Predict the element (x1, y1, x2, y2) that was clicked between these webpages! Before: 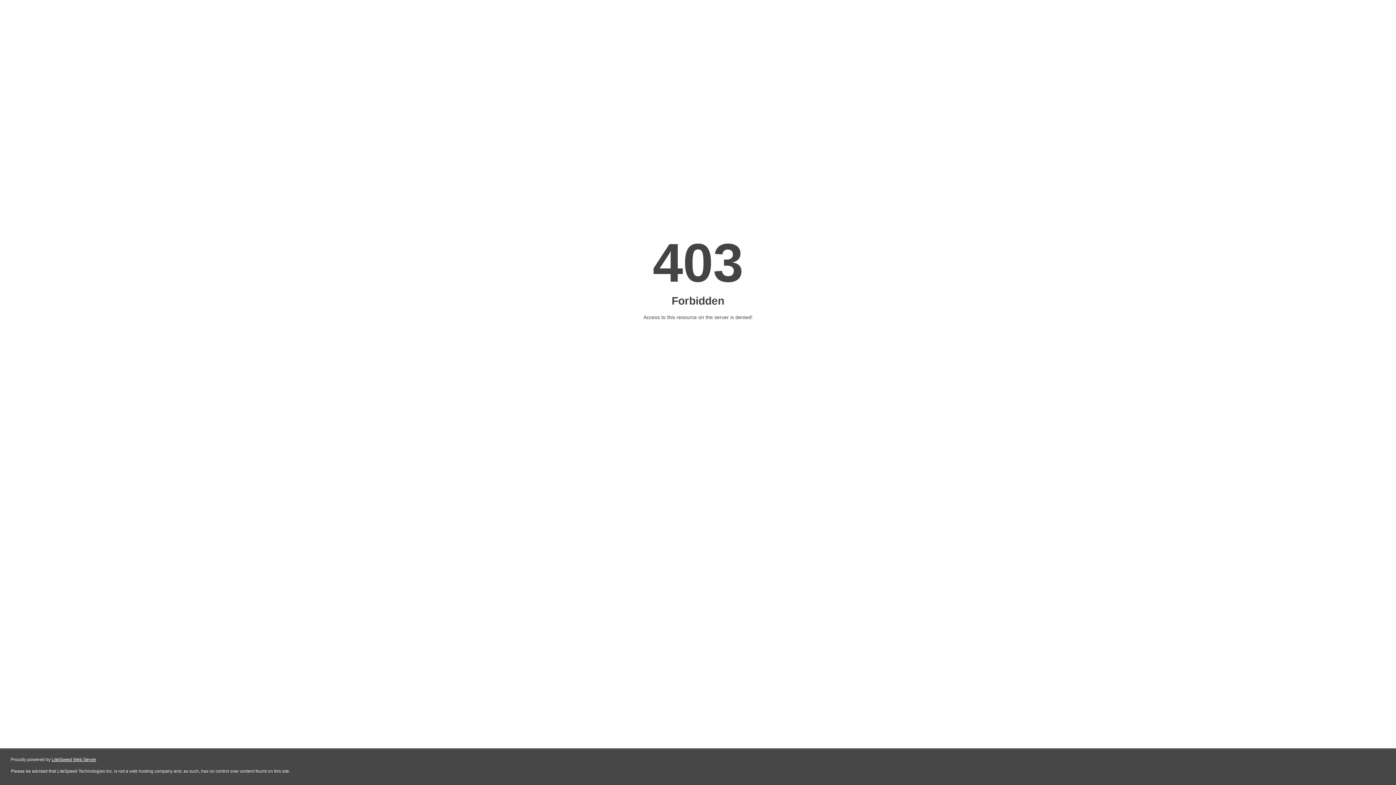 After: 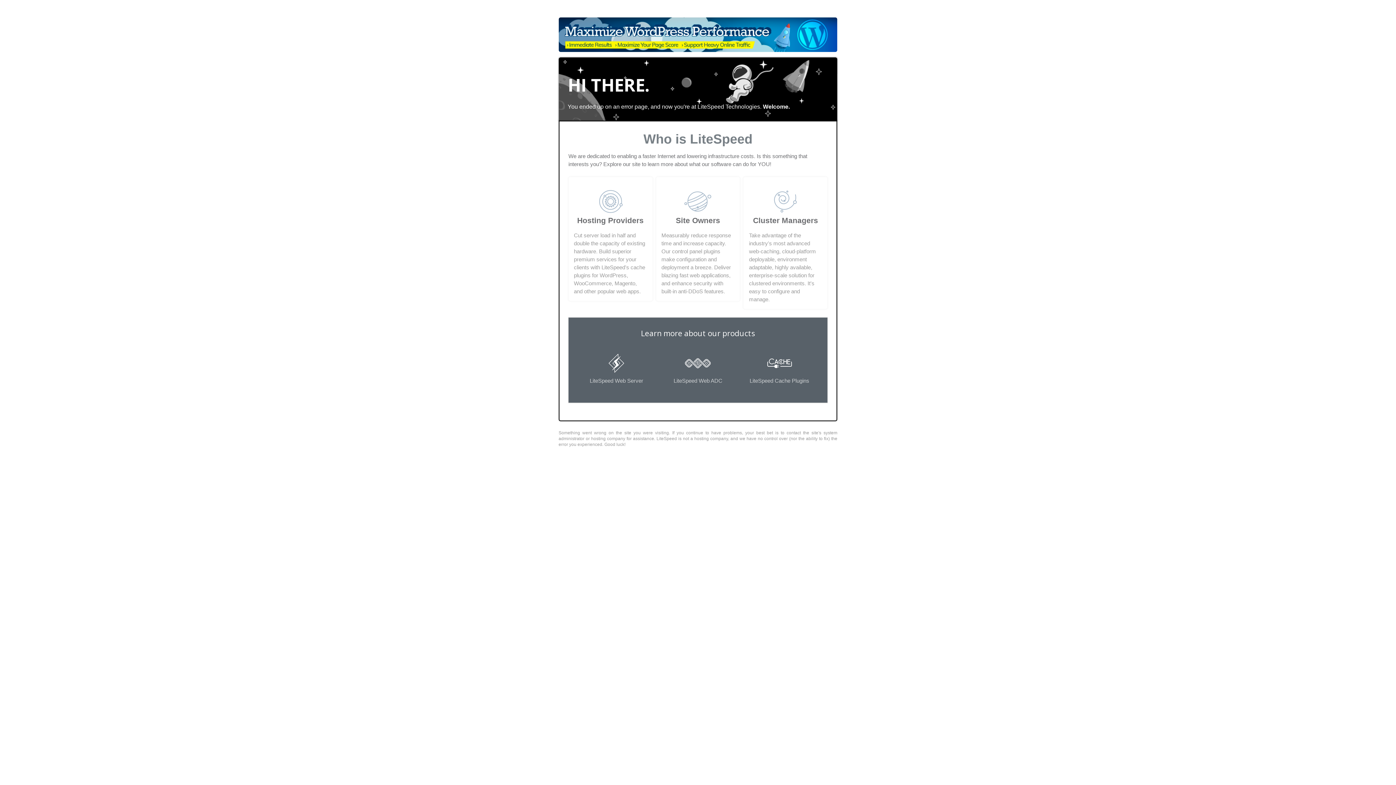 Action: bbox: (51, 757, 96, 762) label: LiteSpeed Web Server